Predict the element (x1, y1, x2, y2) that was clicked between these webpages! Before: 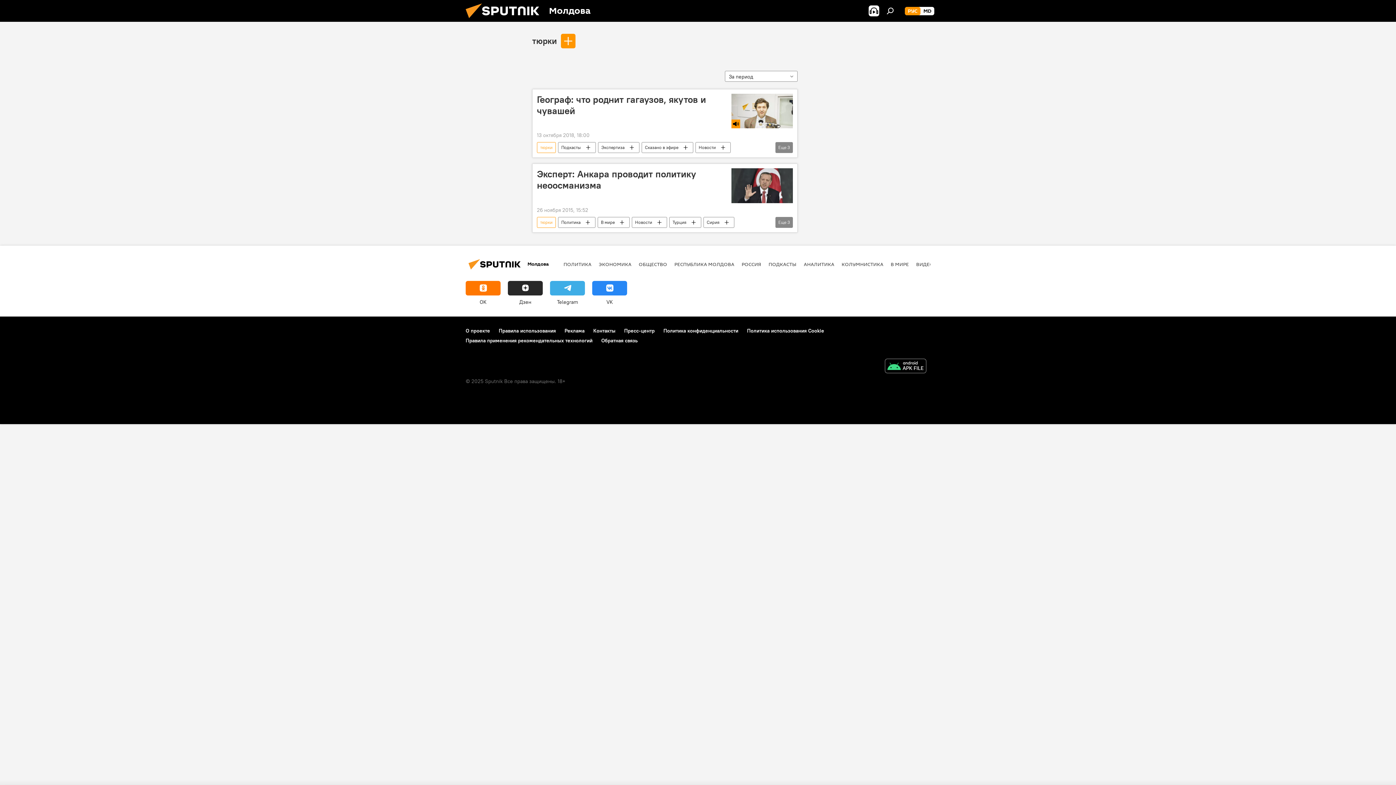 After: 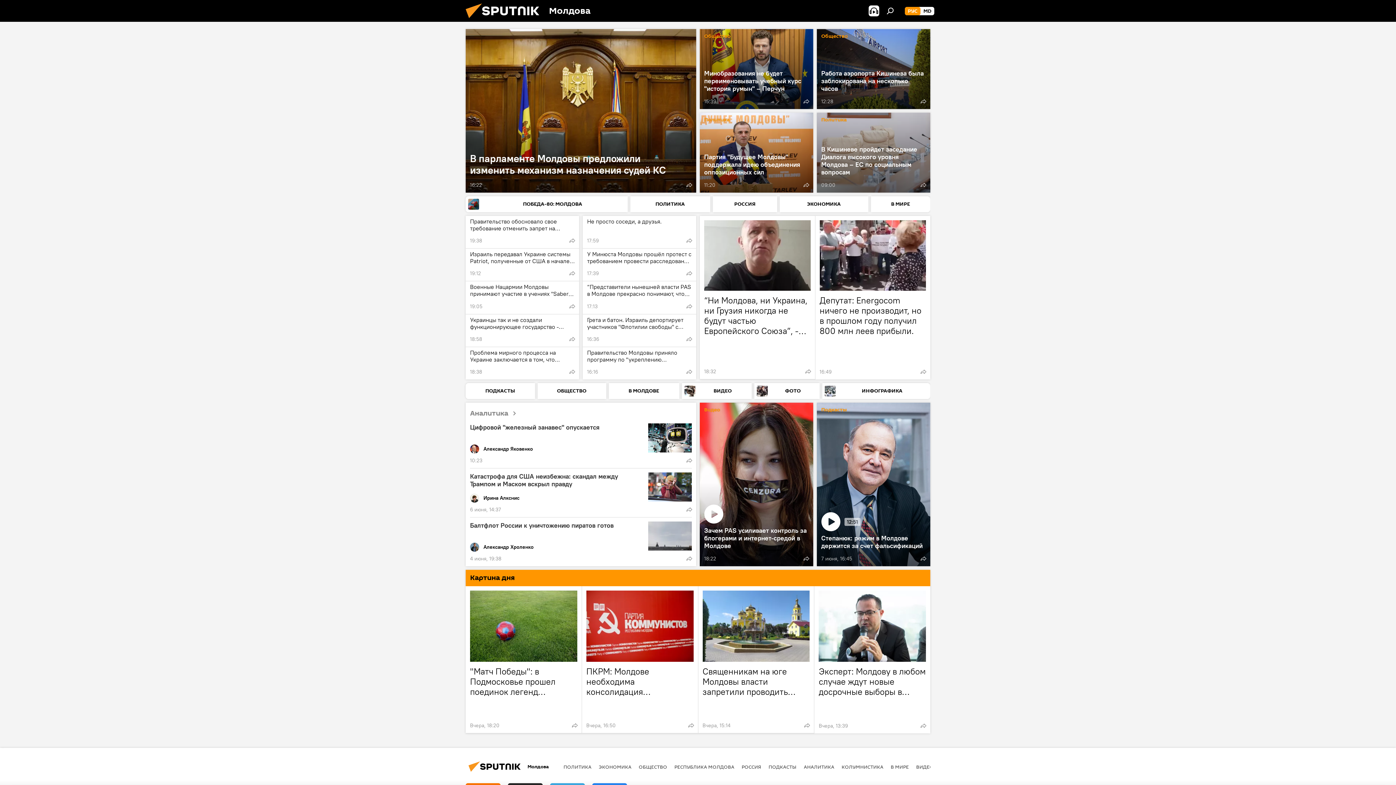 Action: label: РУС bbox: (905, 6, 920, 15)